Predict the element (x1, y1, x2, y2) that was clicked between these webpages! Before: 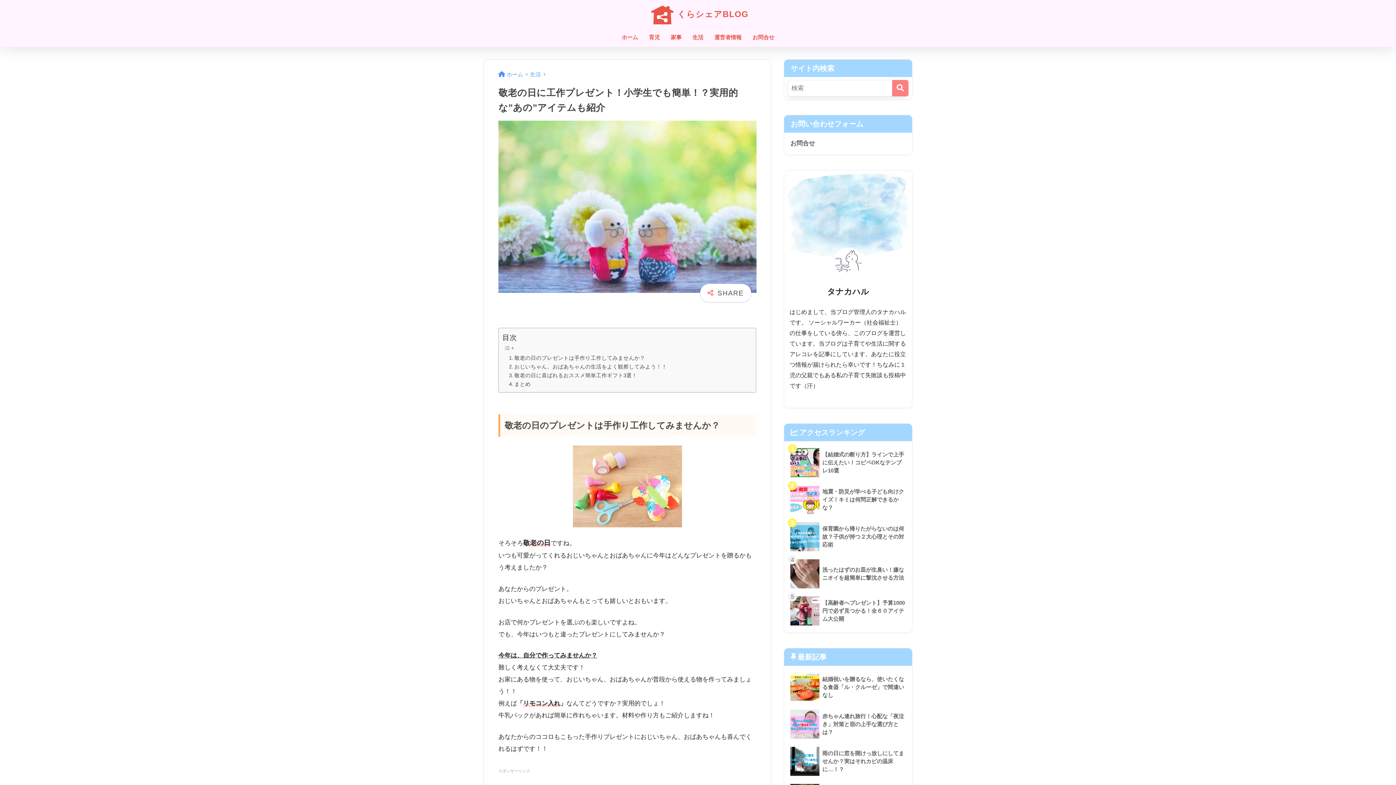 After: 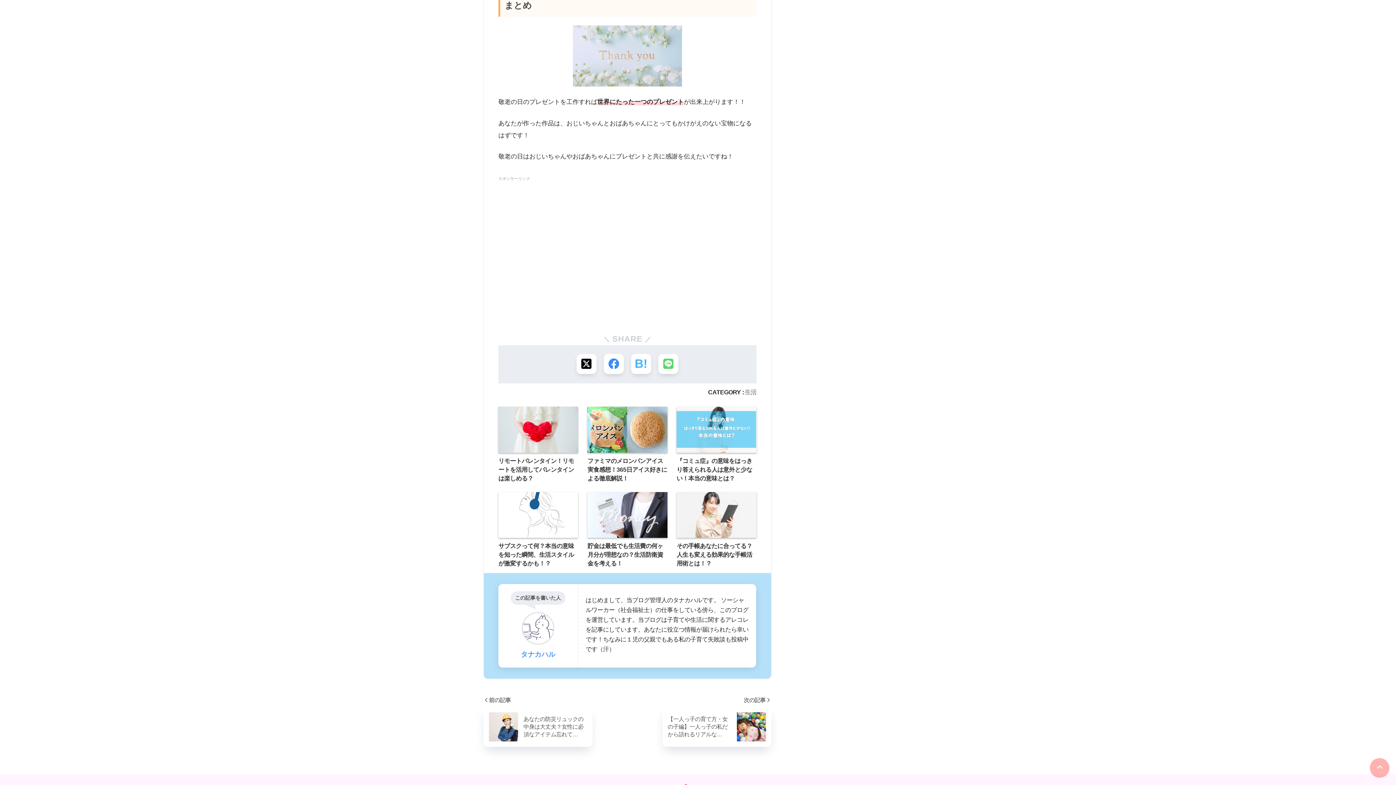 Action: label: まとめ bbox: (509, 380, 530, 388)